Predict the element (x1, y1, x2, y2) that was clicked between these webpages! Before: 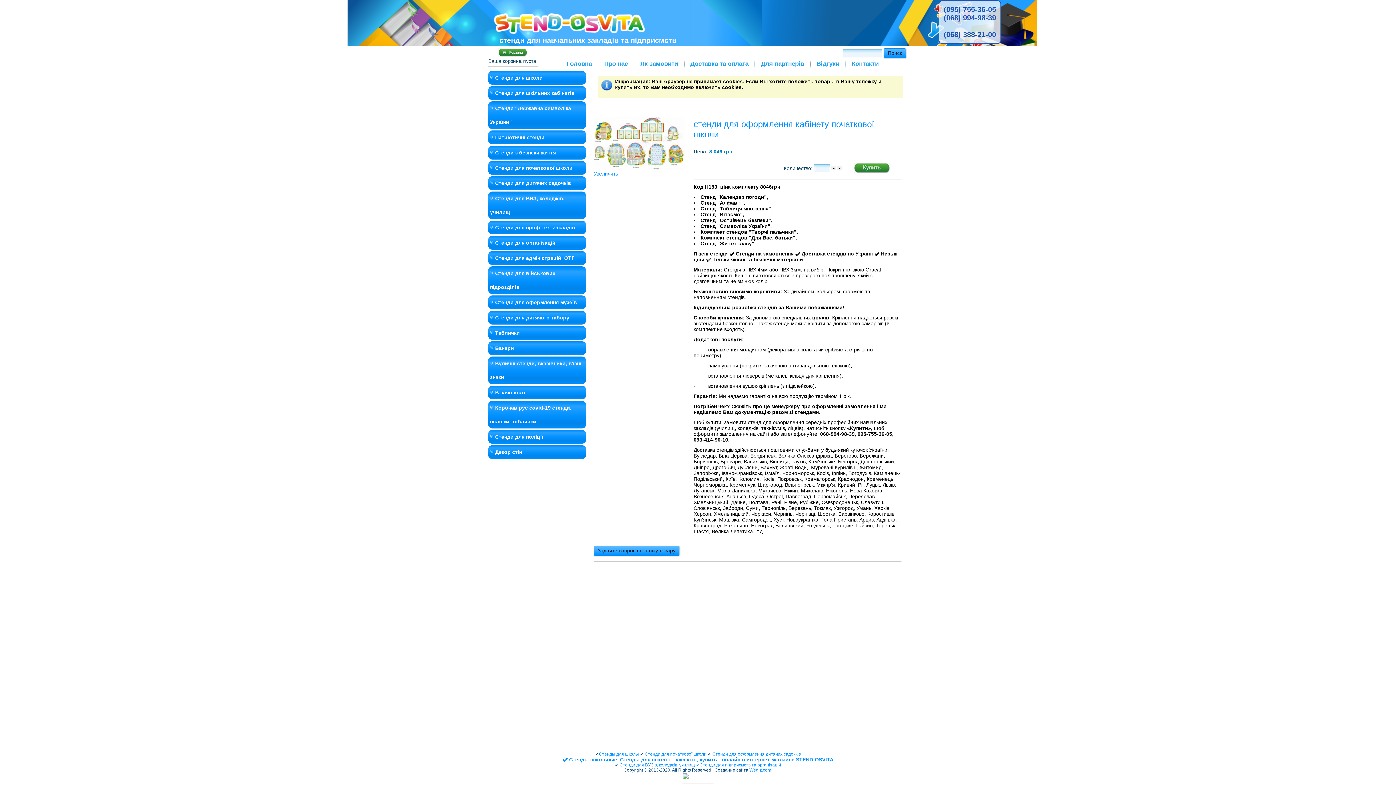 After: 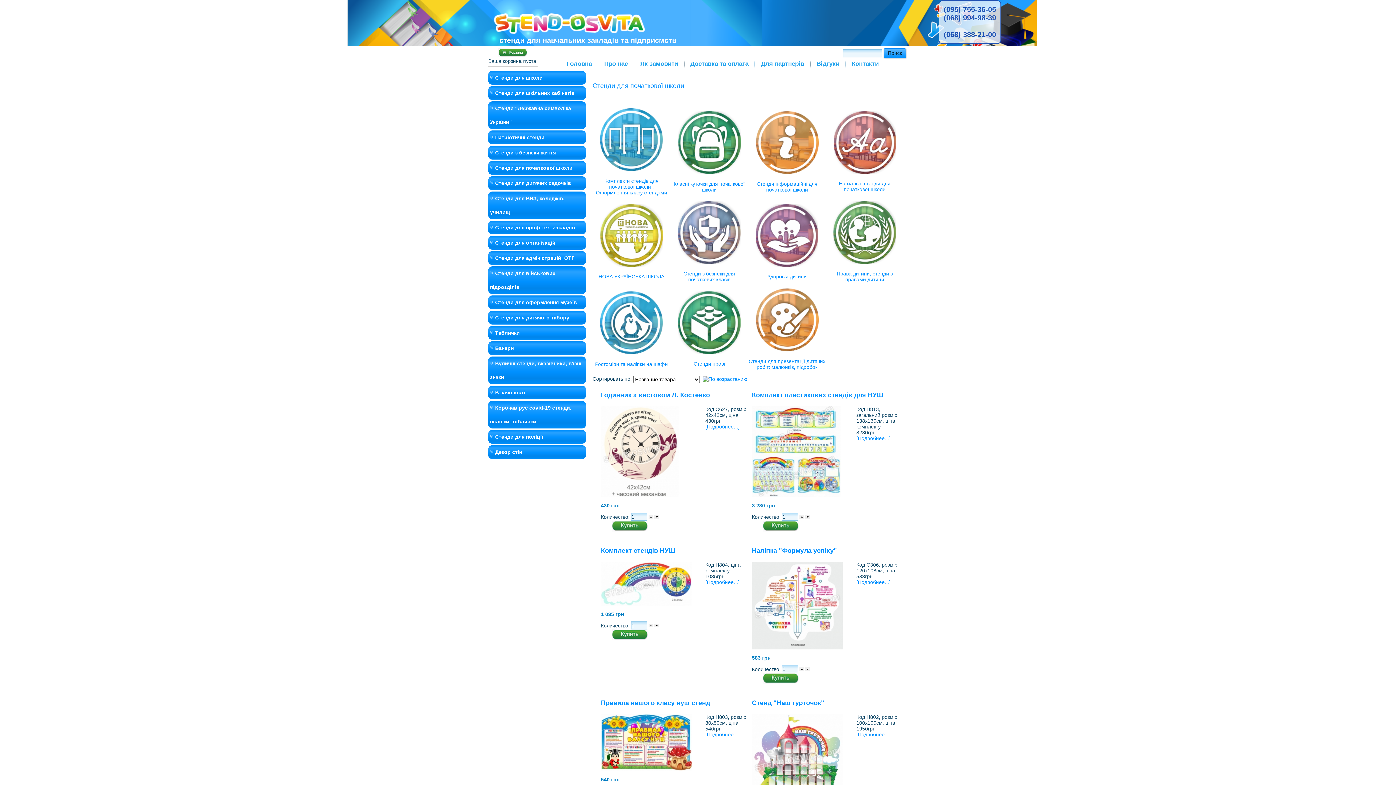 Action: label: Стенди для початкової школи bbox: (488, 161, 586, 174)